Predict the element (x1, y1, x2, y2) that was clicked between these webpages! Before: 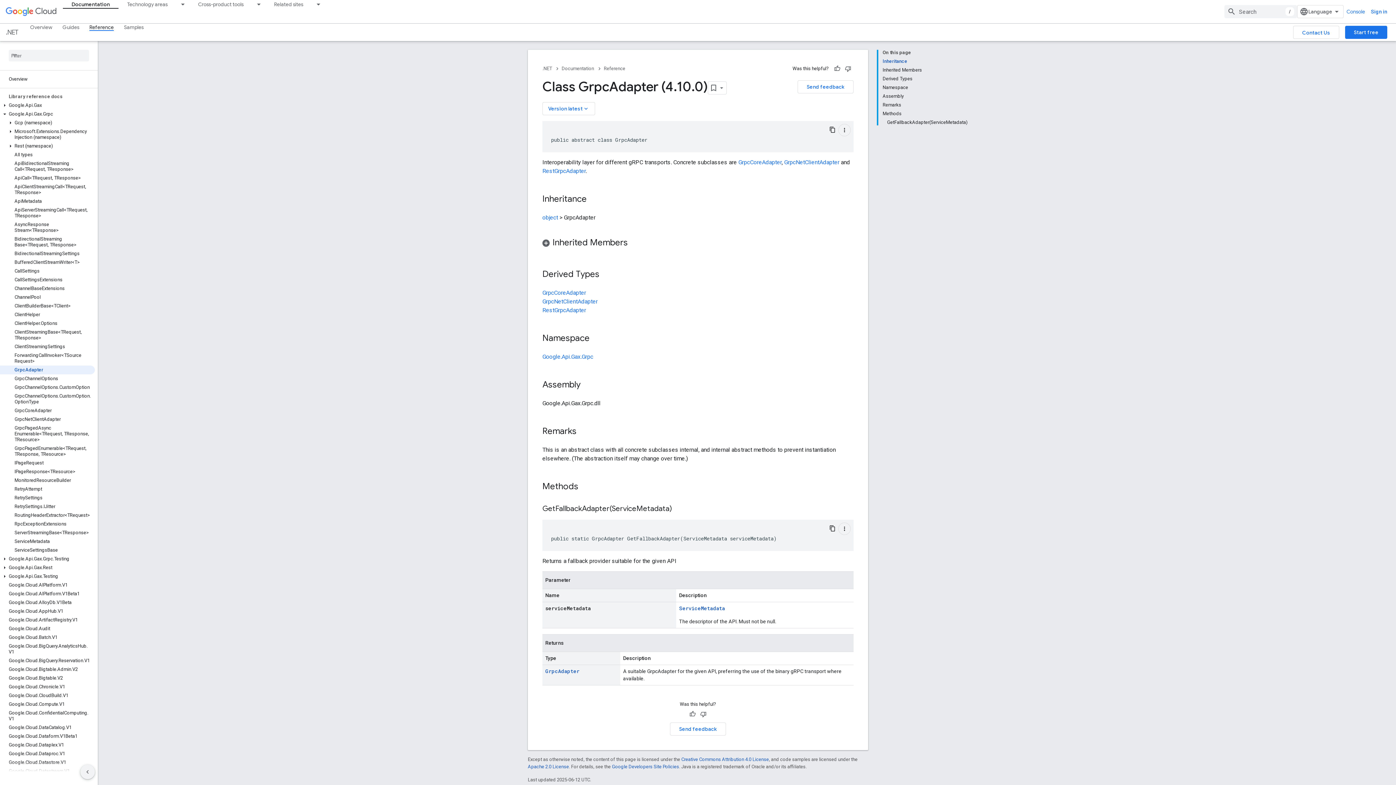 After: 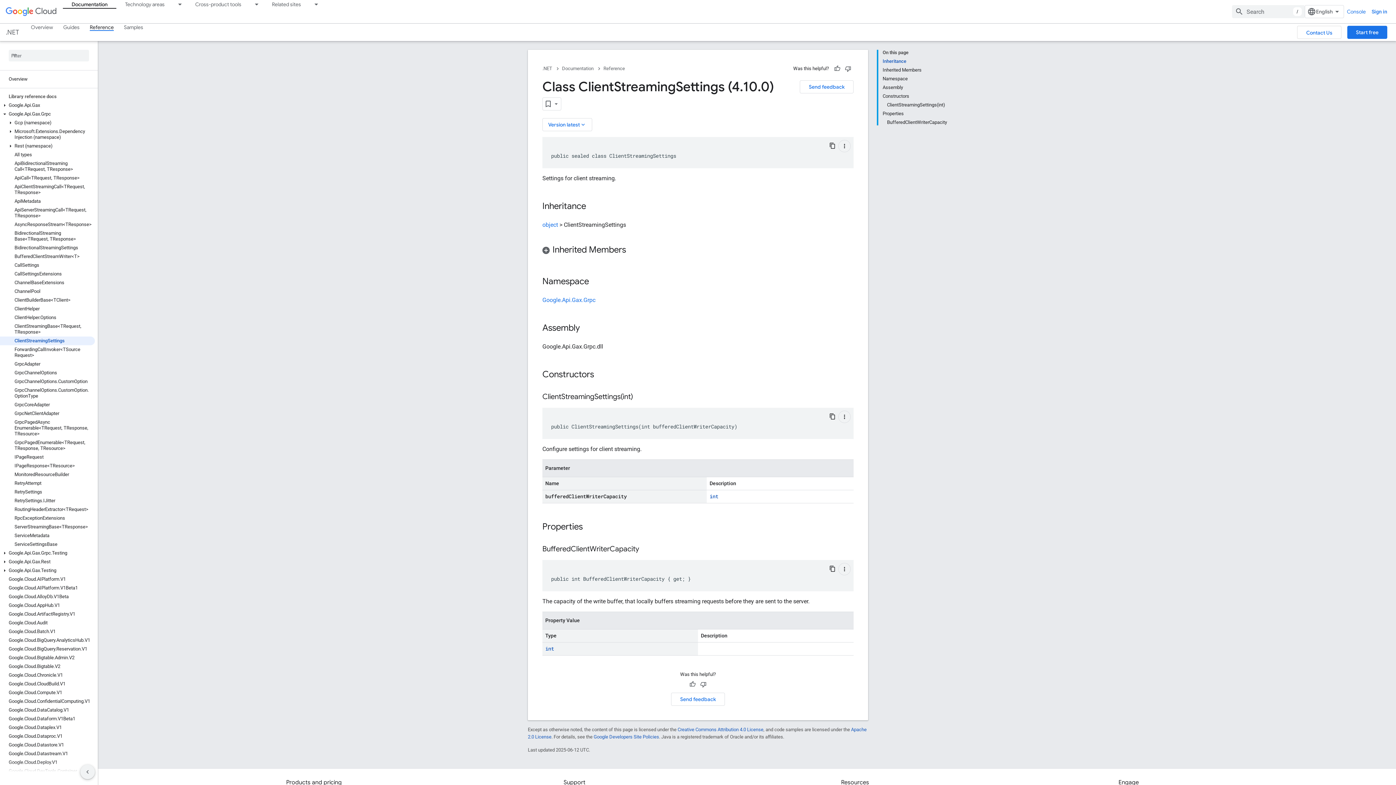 Action: label: ClientStreamingSettings bbox: (0, 342, 94, 351)